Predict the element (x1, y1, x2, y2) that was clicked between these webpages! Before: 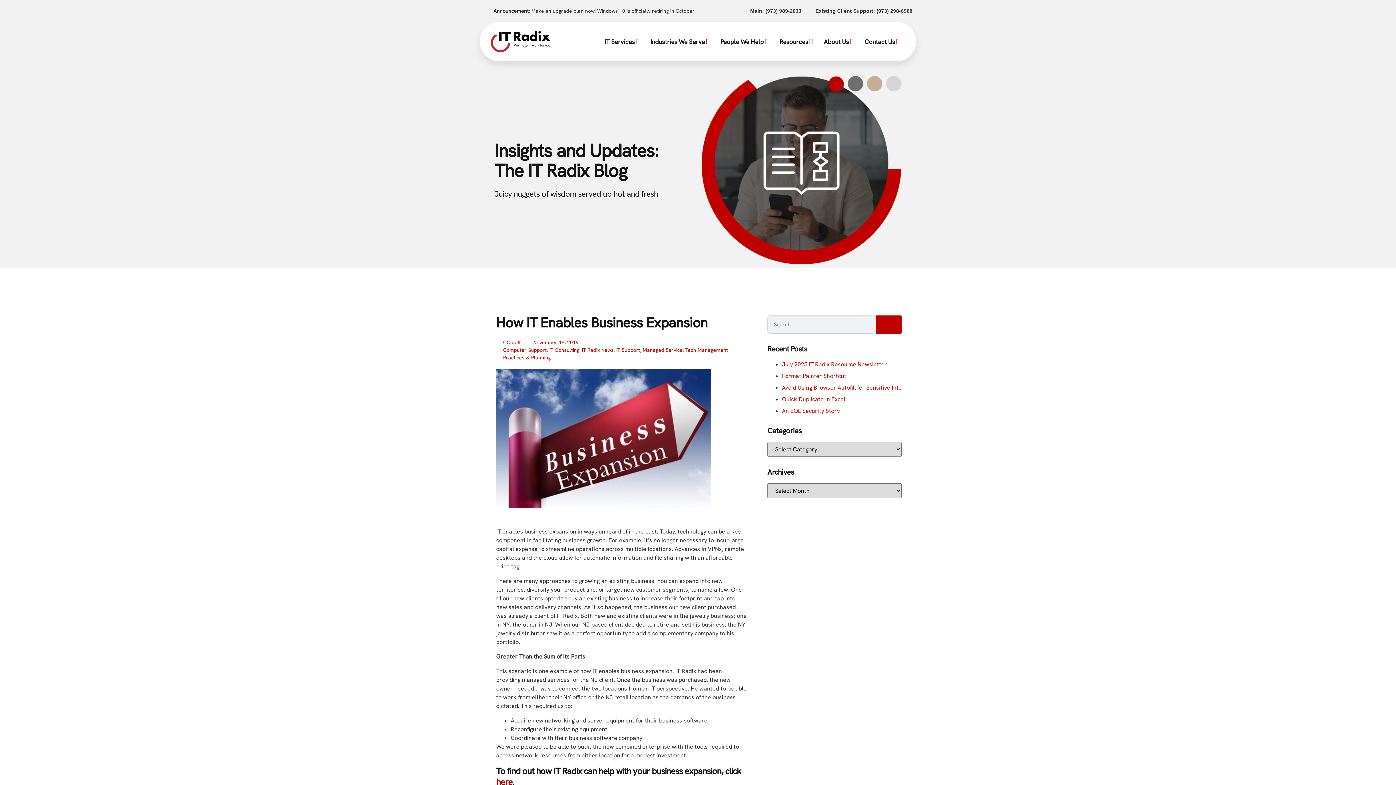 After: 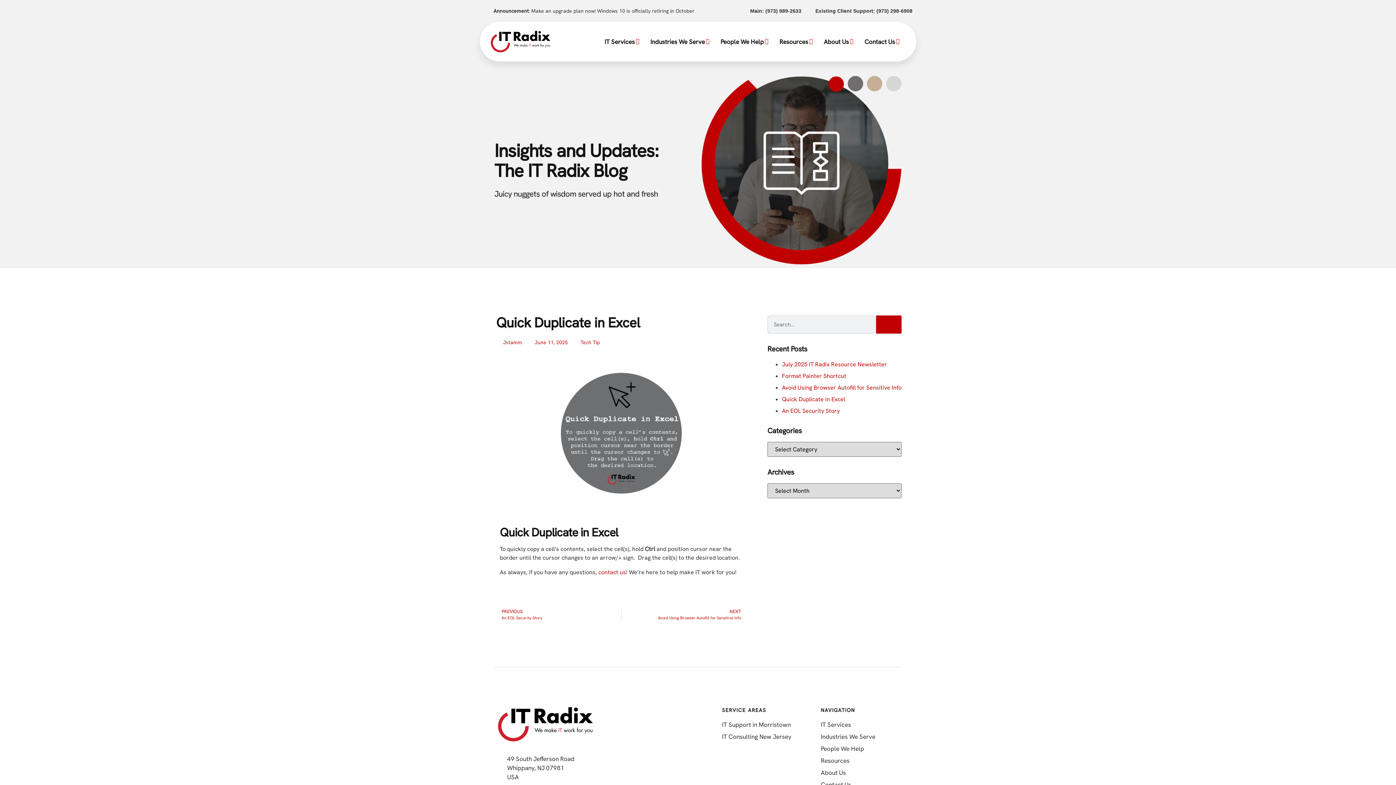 Action: label: Quick Duplicate in Excel bbox: (782, 395, 845, 403)